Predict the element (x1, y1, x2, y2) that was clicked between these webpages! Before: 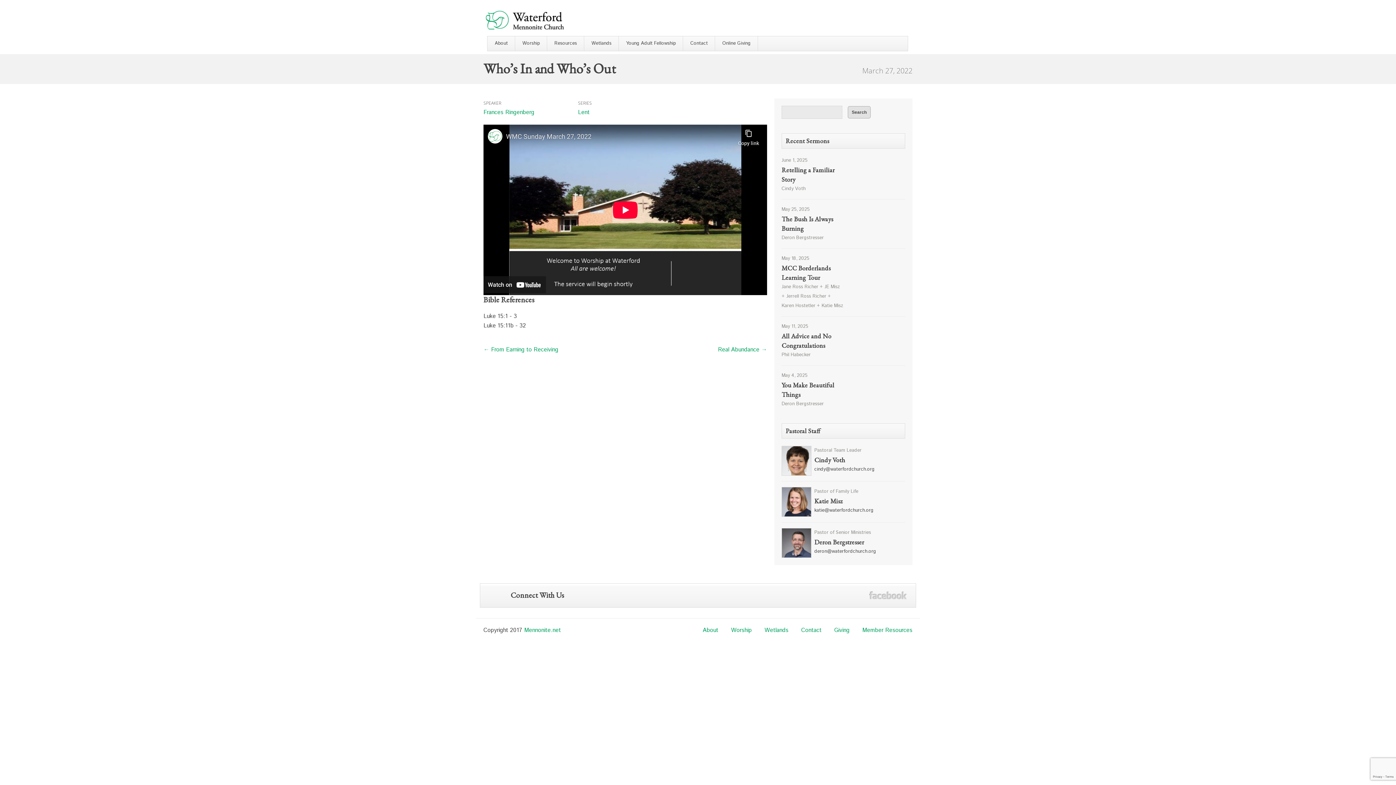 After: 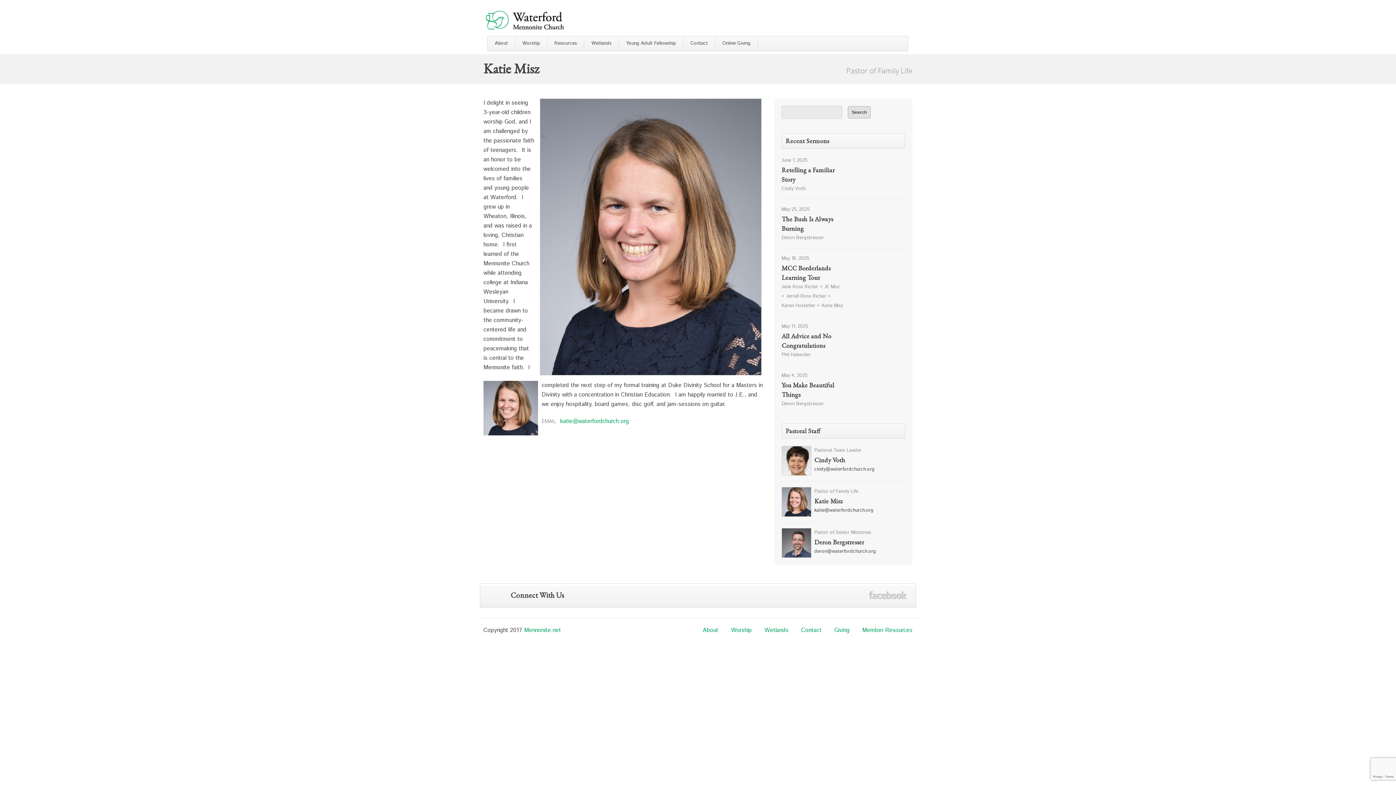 Action: label: Pastor of Family Life

Katie Misz bbox: (781, 487, 905, 506)